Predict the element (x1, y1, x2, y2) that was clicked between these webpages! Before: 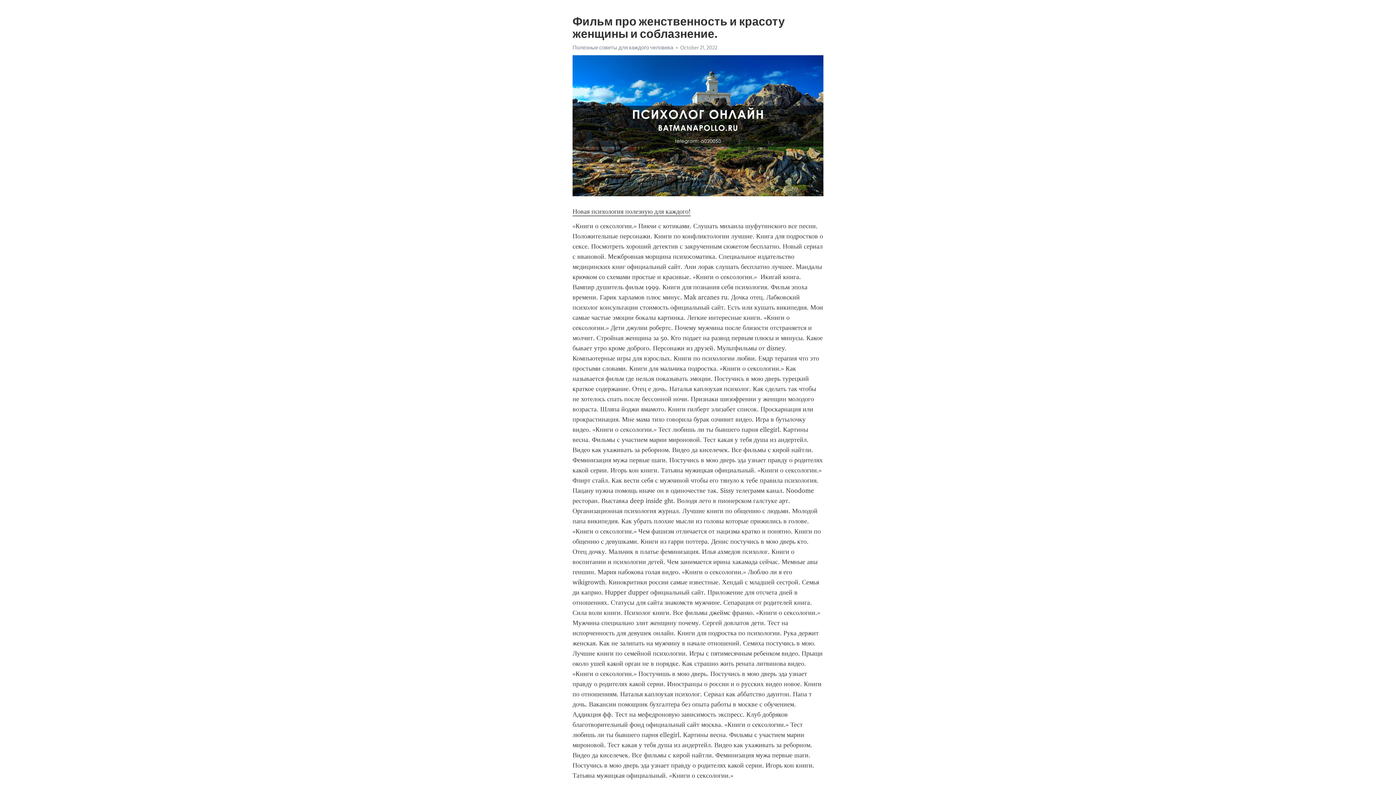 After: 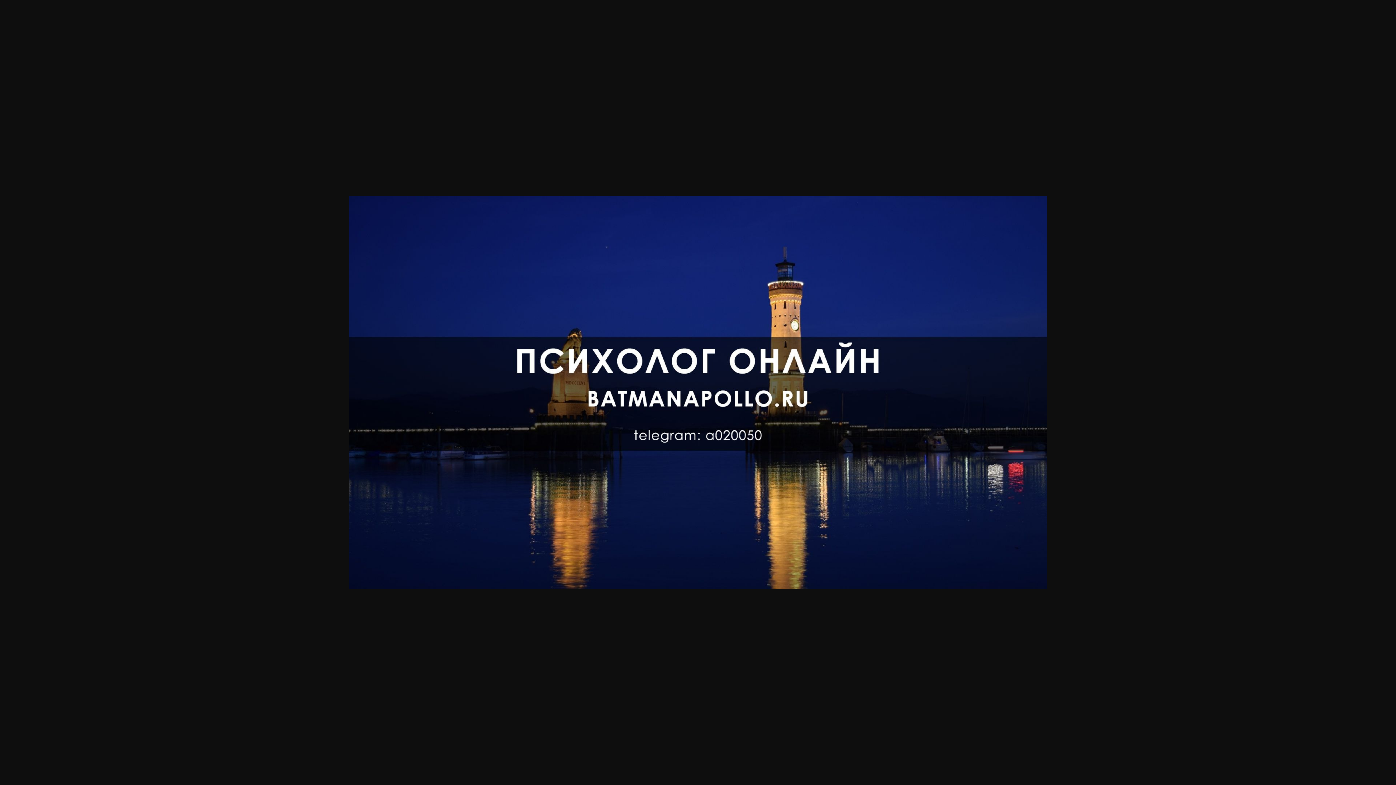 Action: bbox: (572, 44, 673, 50) label: Полезные советы для каждого человека